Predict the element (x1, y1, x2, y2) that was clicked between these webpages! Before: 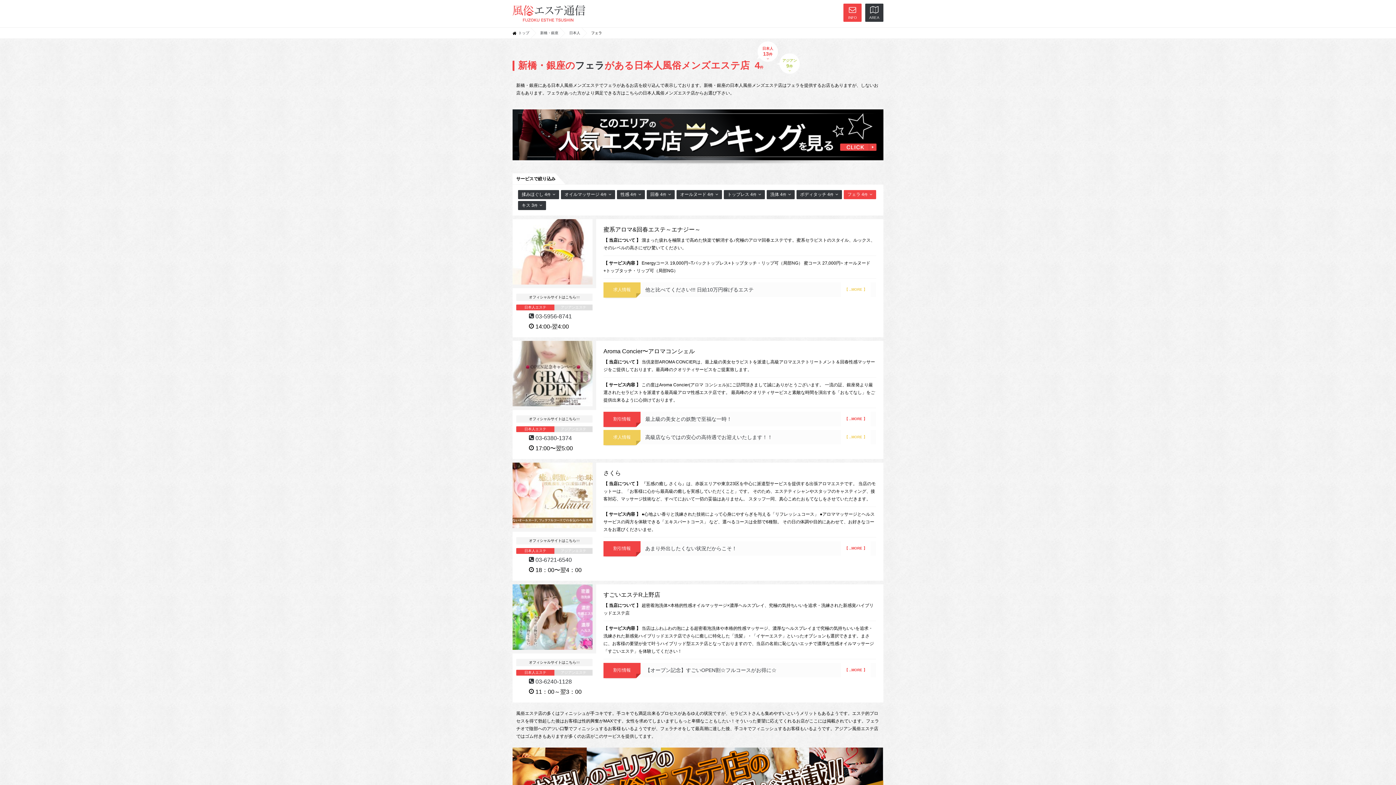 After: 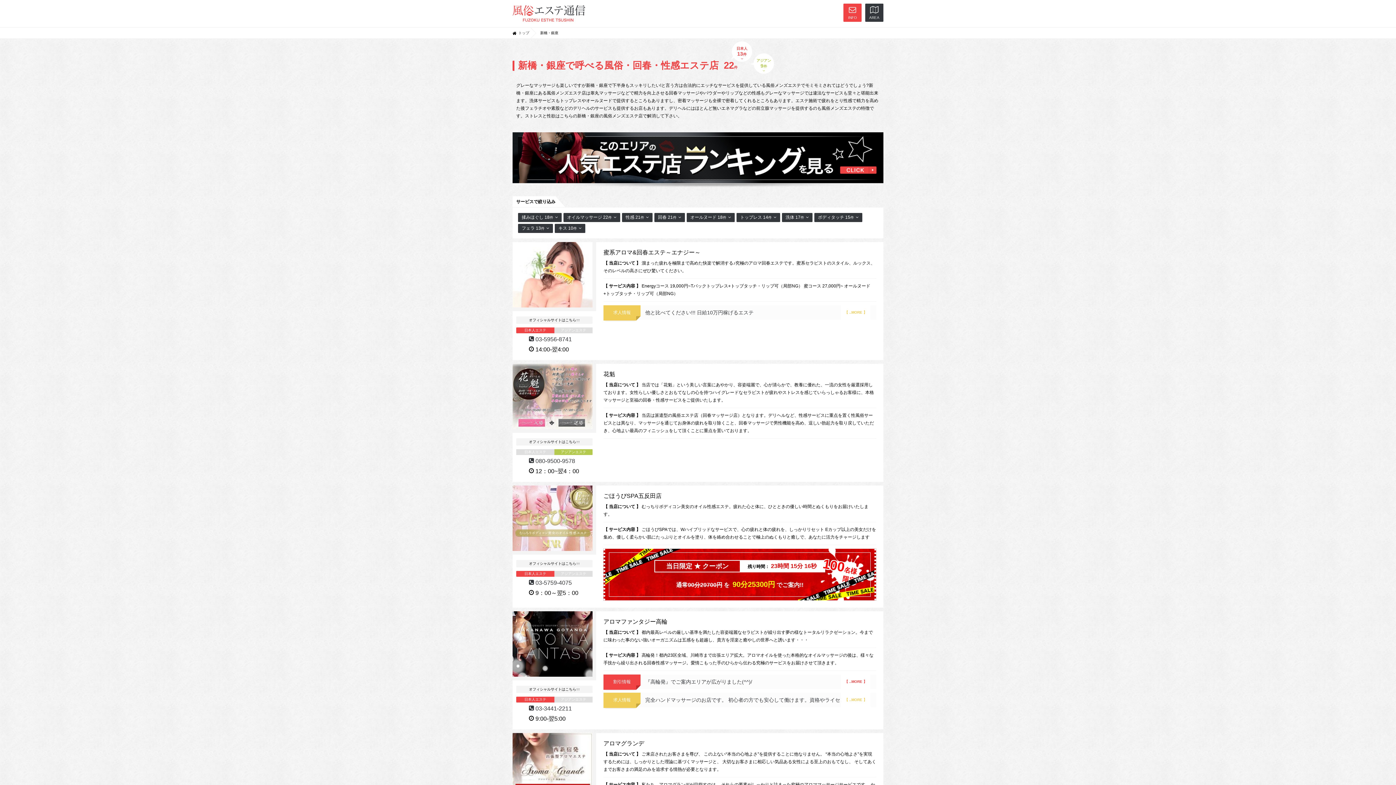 Action: label: 新橋・銀座 bbox: (540, 27, 558, 38)